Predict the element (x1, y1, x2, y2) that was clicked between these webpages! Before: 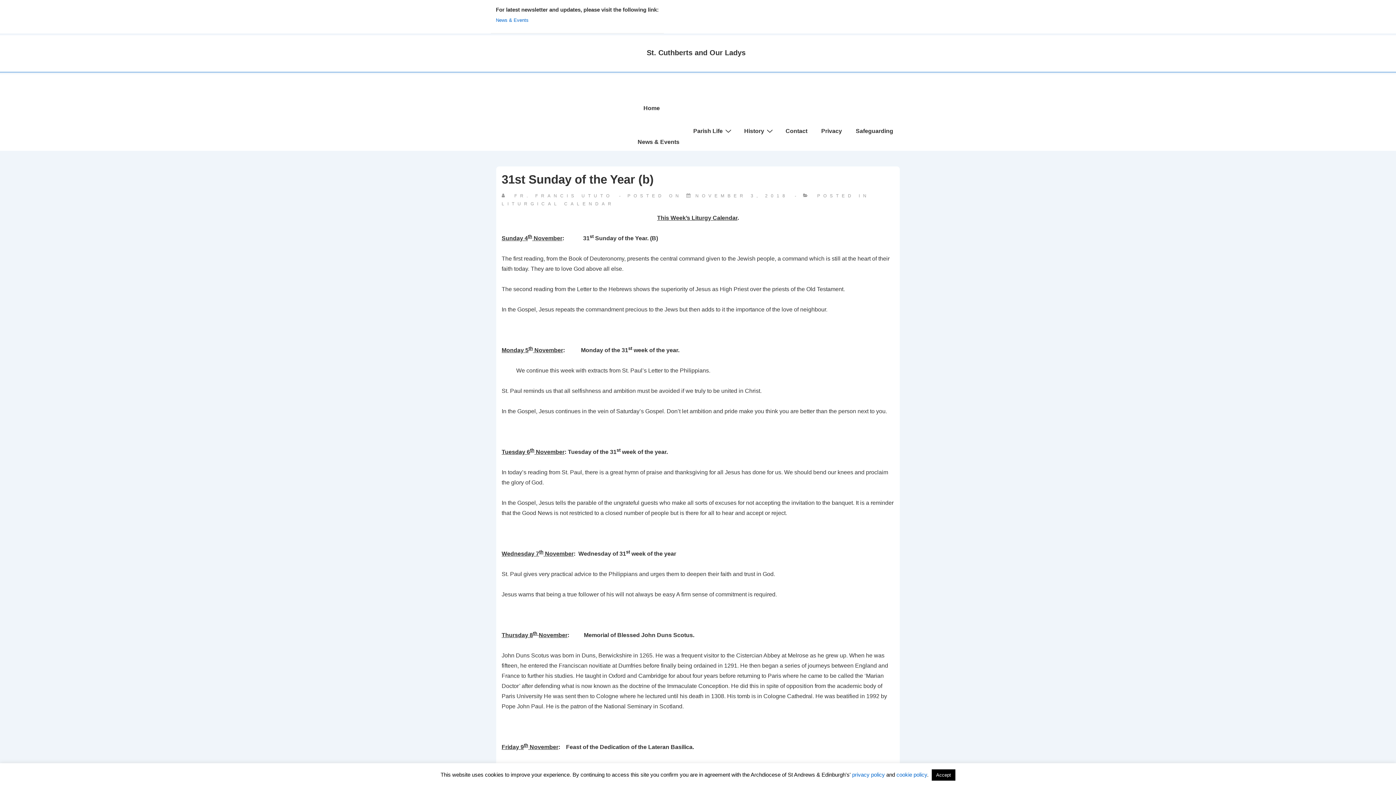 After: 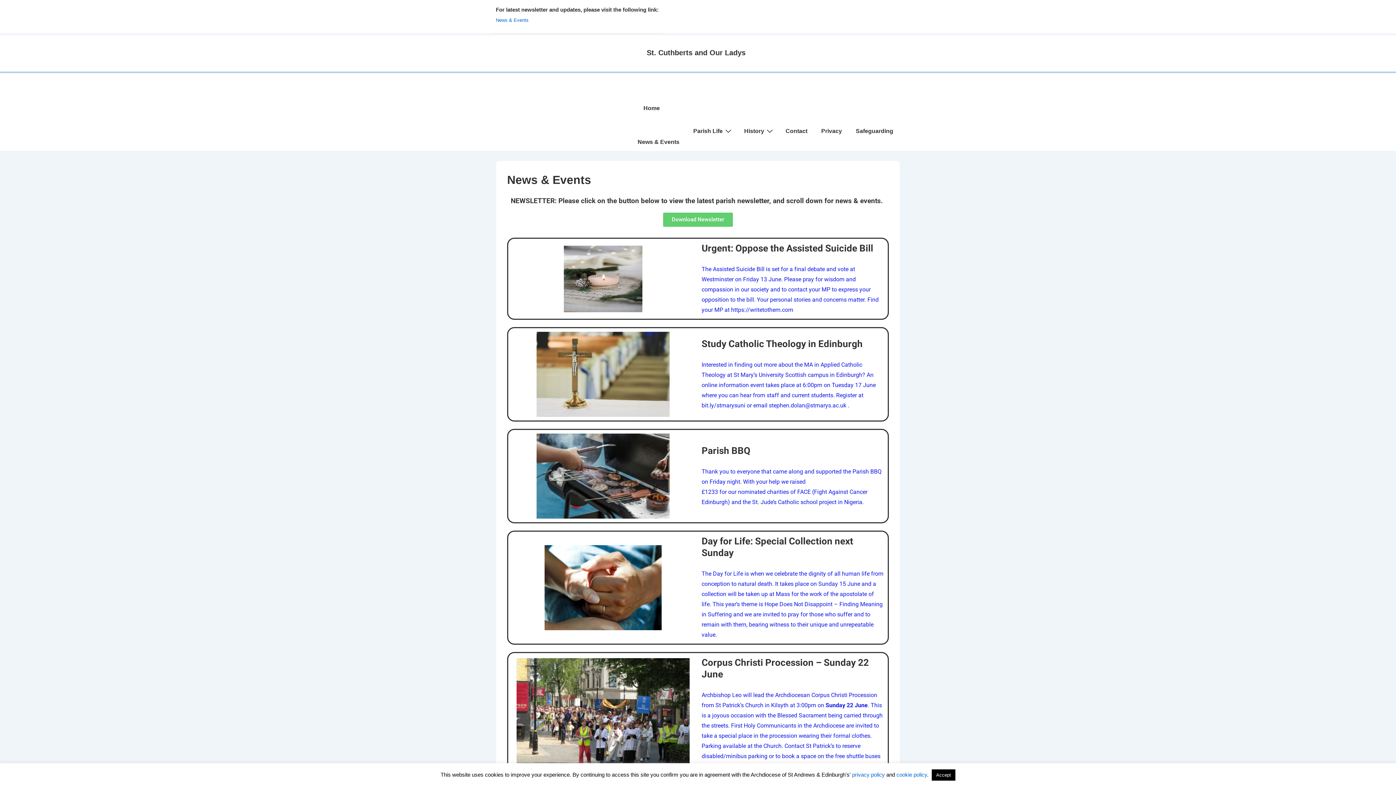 Action: label: Main Navigation bbox: (630, 76, 900, 83)